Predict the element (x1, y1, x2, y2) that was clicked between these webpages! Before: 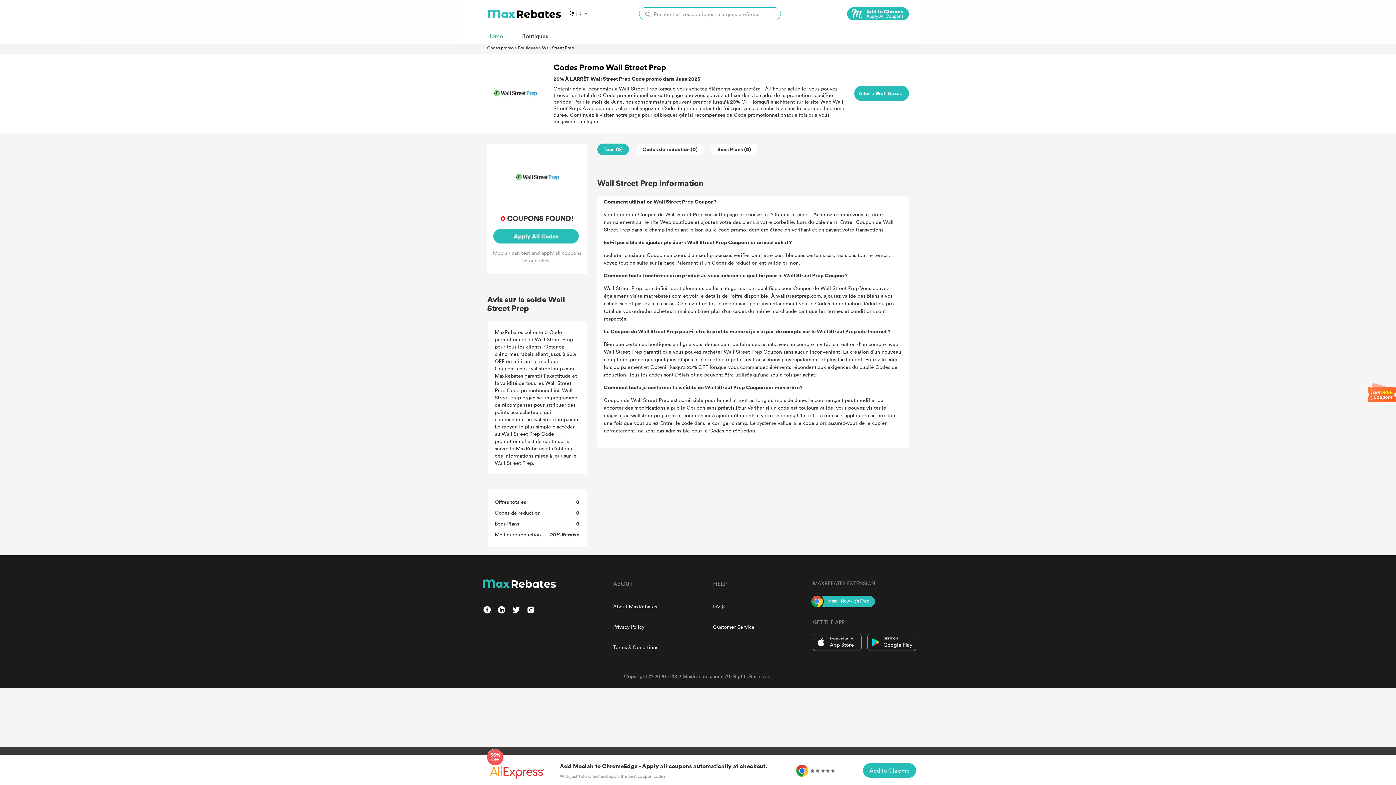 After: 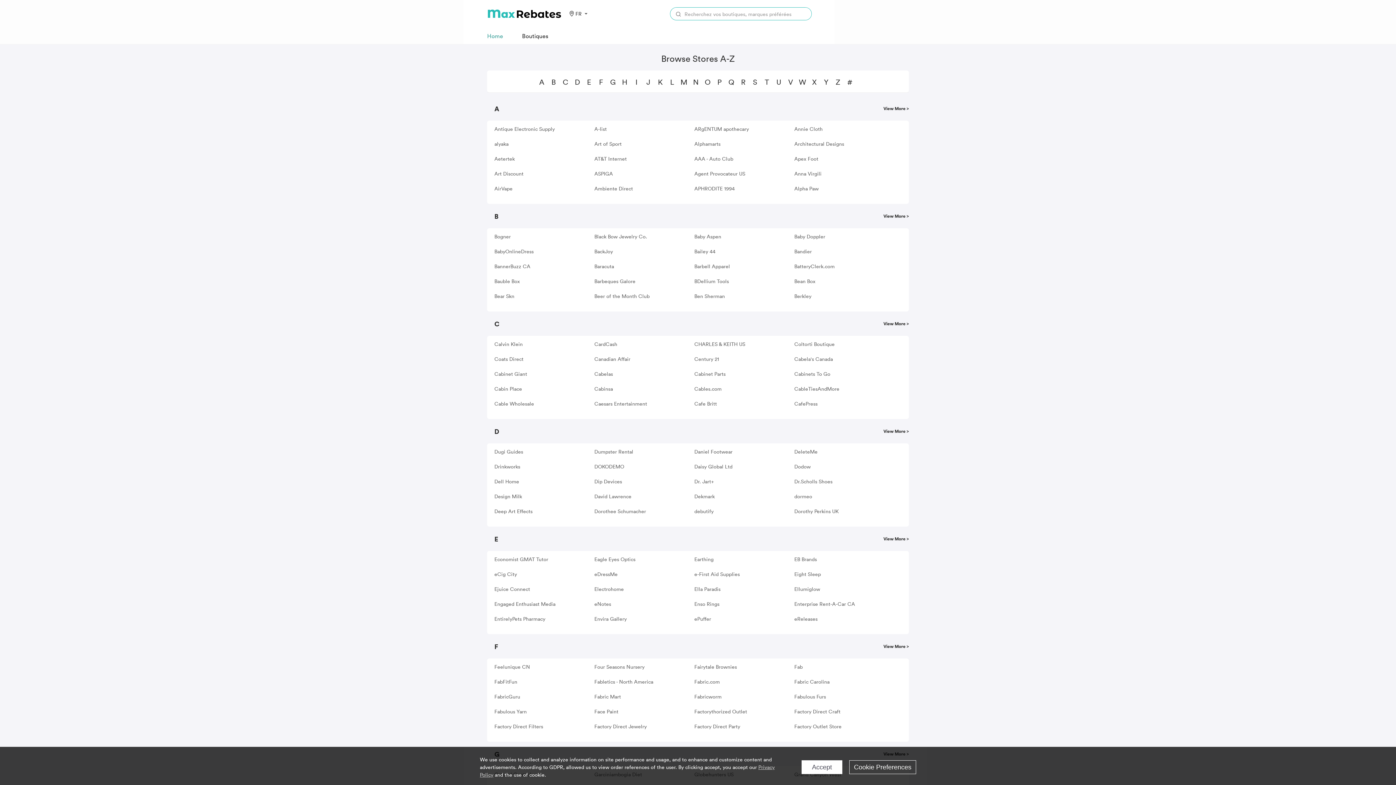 Action: bbox: (522, 31, 548, 40) label: Boutiques